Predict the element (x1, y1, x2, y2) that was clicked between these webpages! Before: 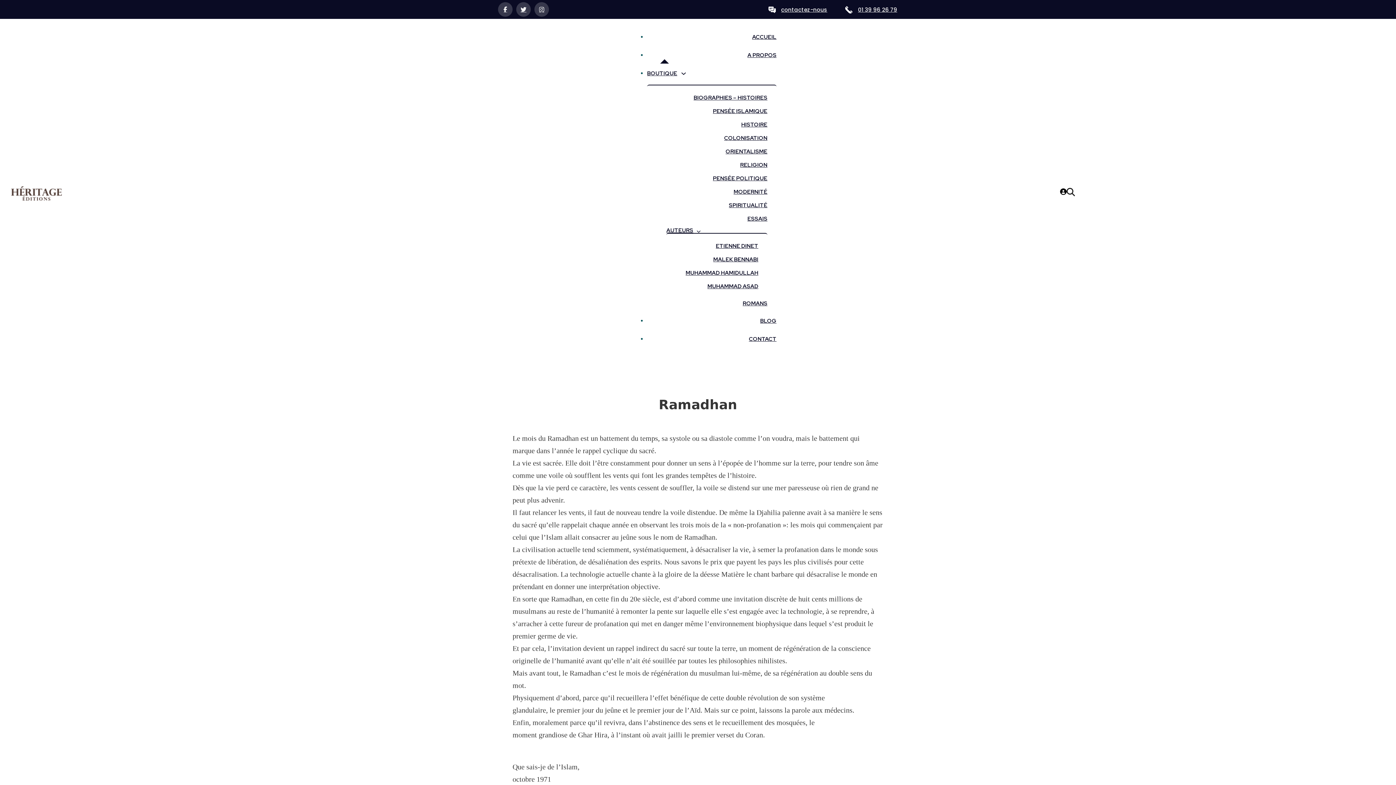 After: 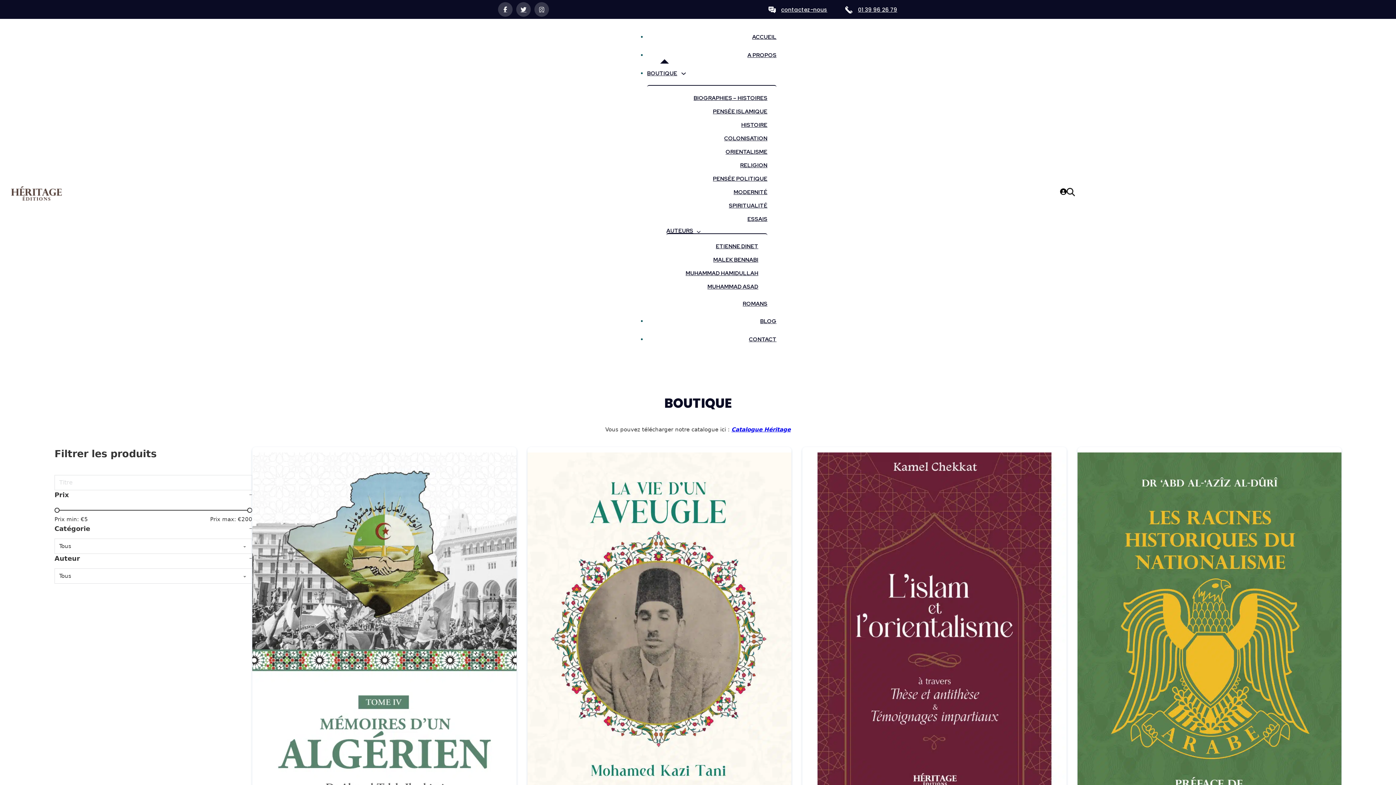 Action: label: BOUTIQUE bbox: (647, 64, 677, 82)